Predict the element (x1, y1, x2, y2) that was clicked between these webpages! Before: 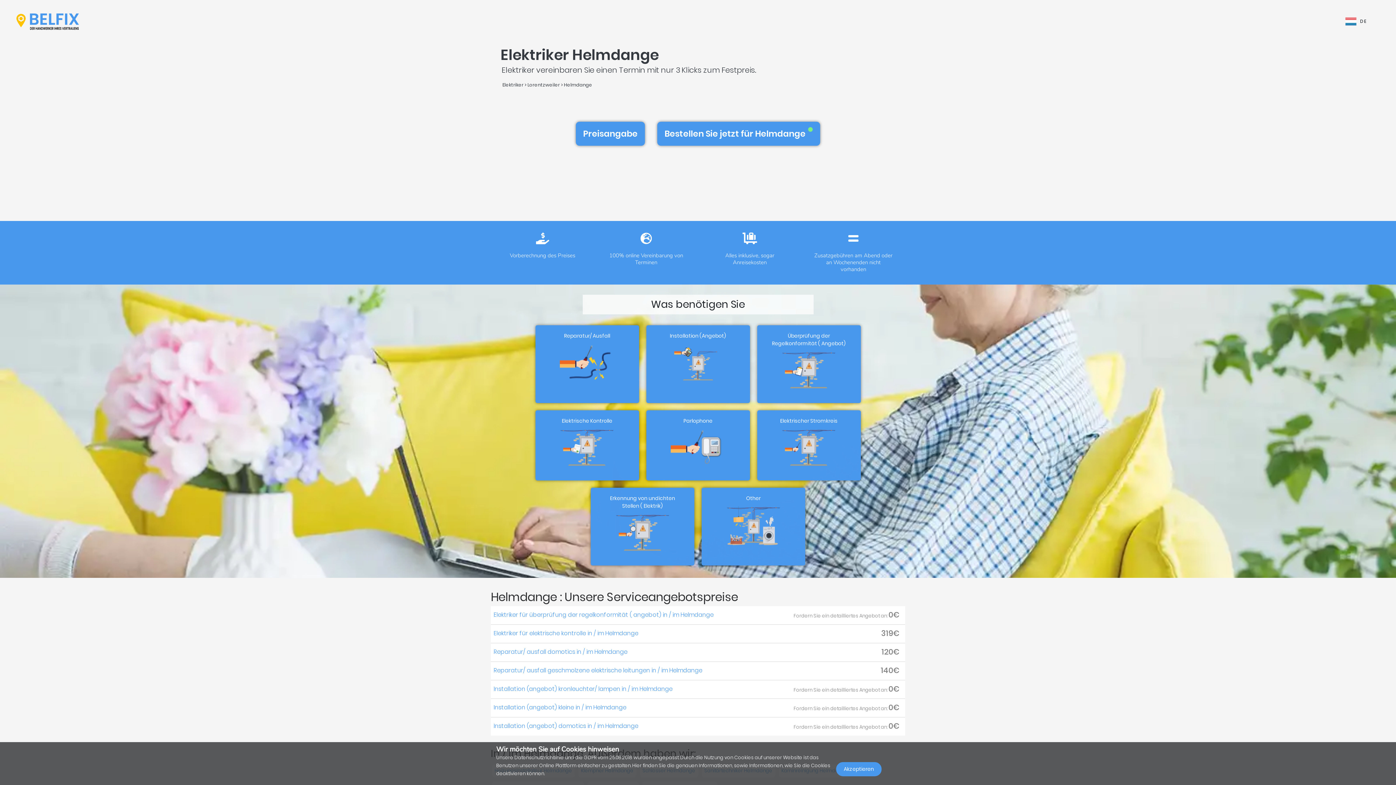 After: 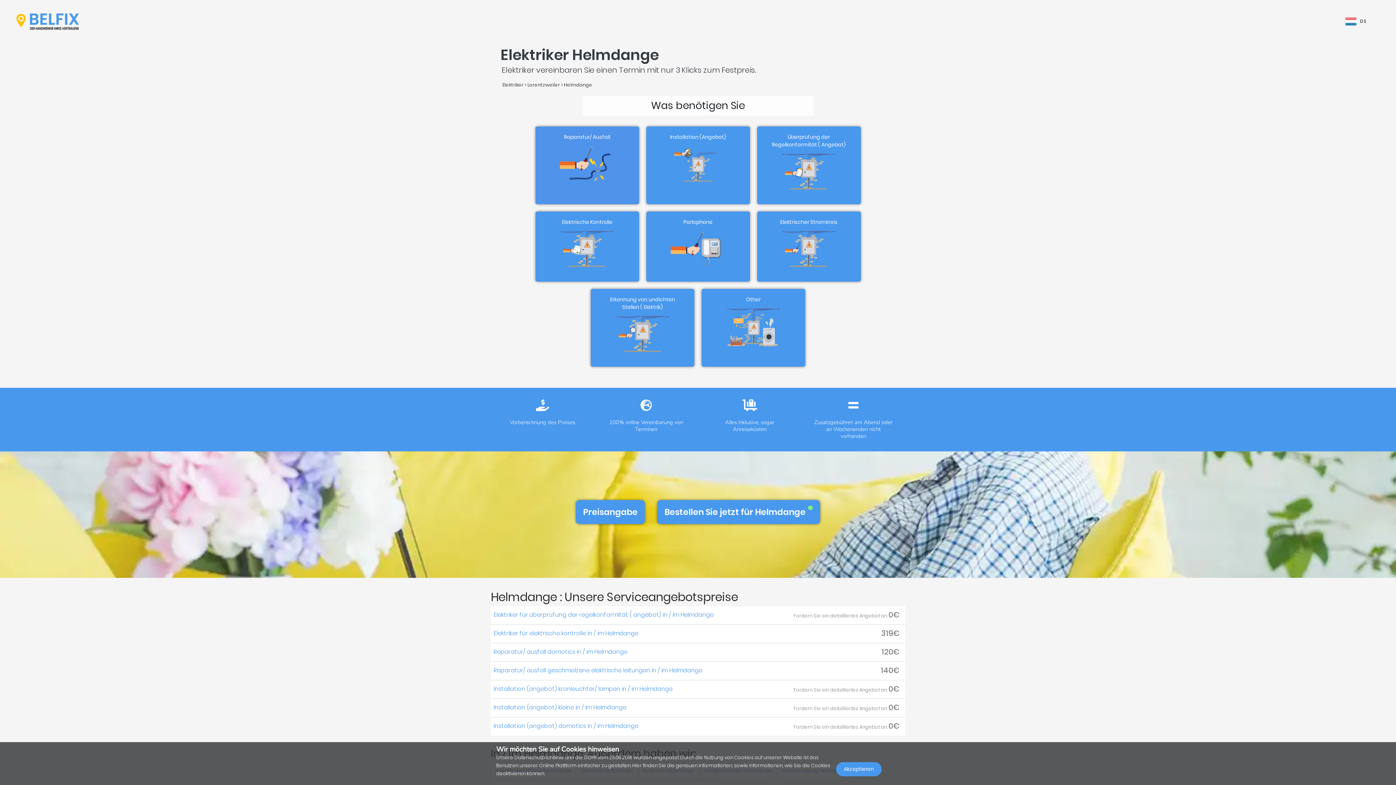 Action: label: Preisangabe bbox: (576, 121, 645, 145)